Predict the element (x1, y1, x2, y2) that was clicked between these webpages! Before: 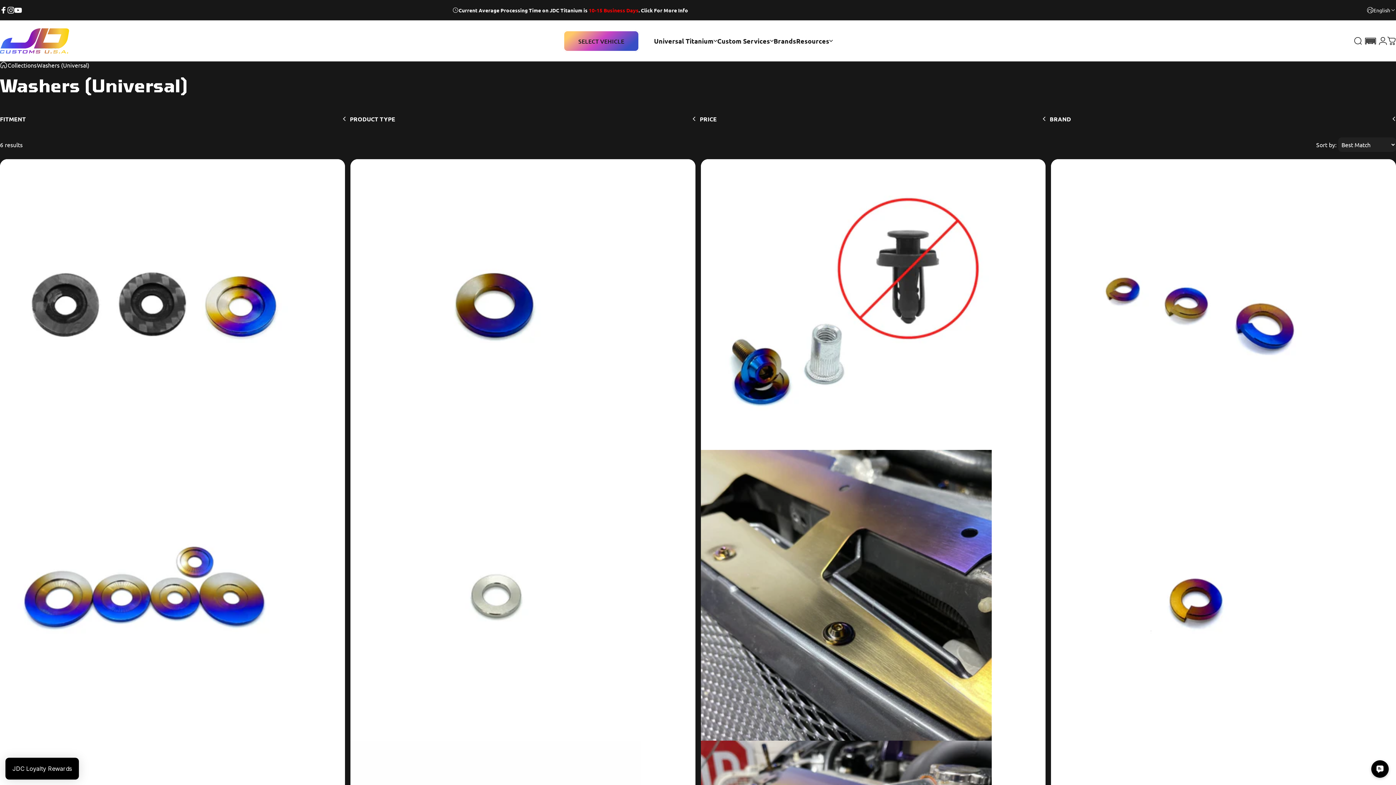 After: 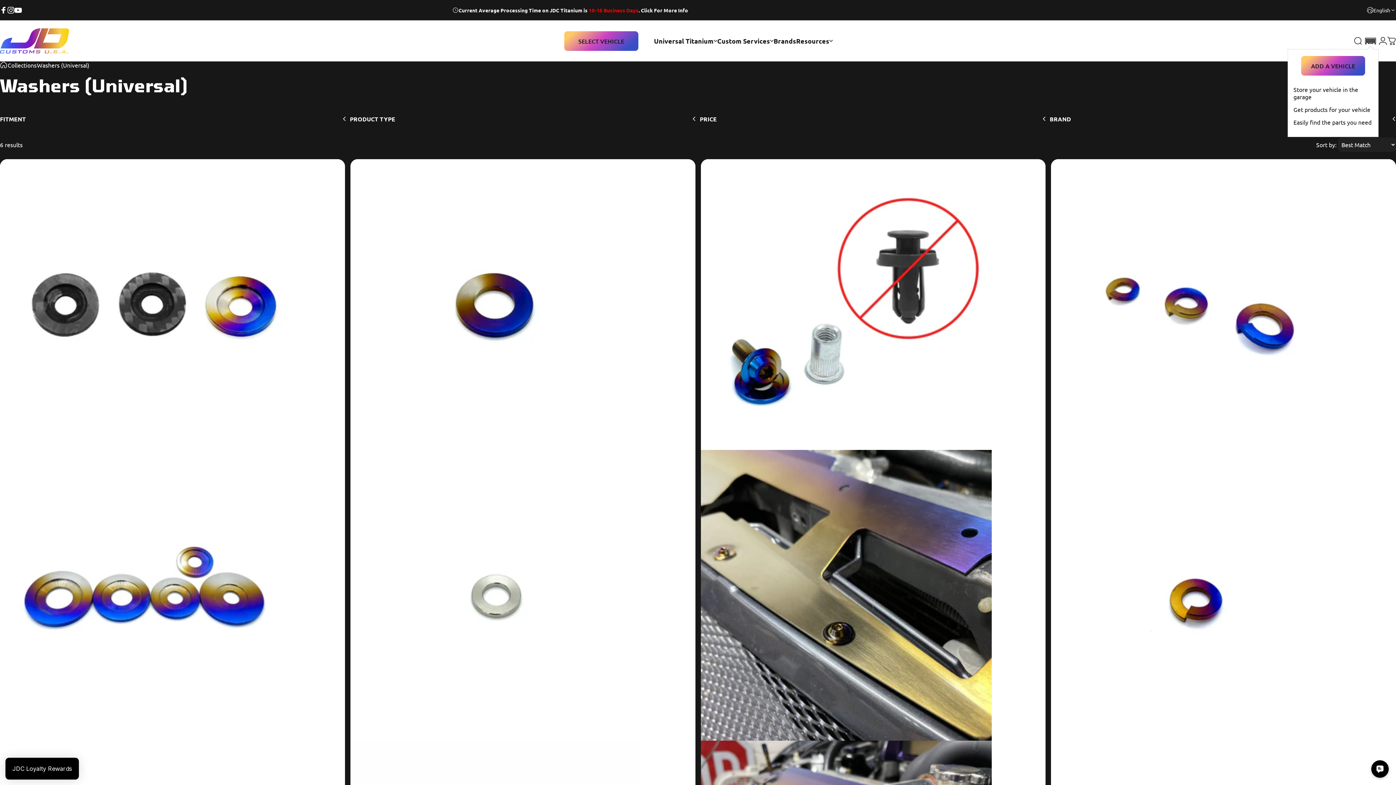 Action: bbox: (1362, 32, 1378, 48)